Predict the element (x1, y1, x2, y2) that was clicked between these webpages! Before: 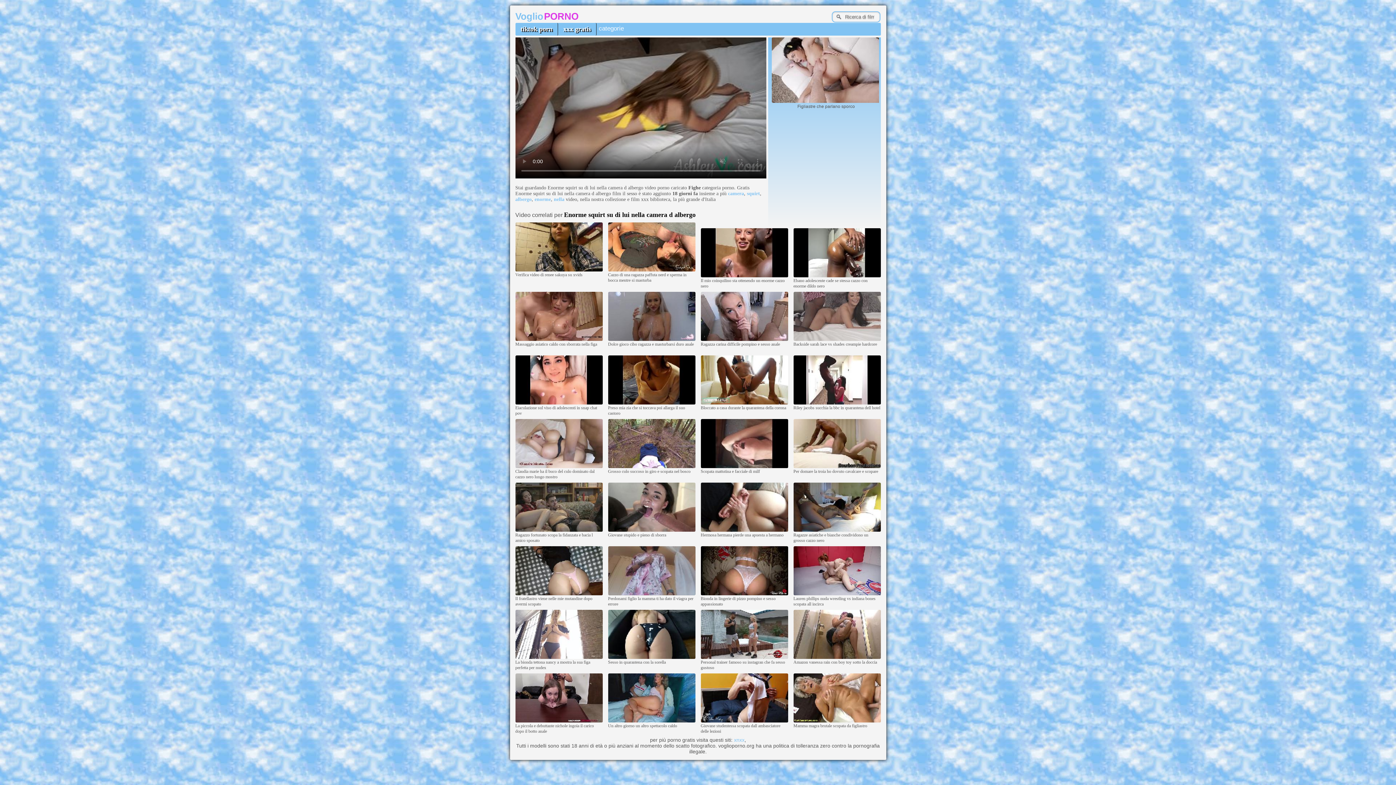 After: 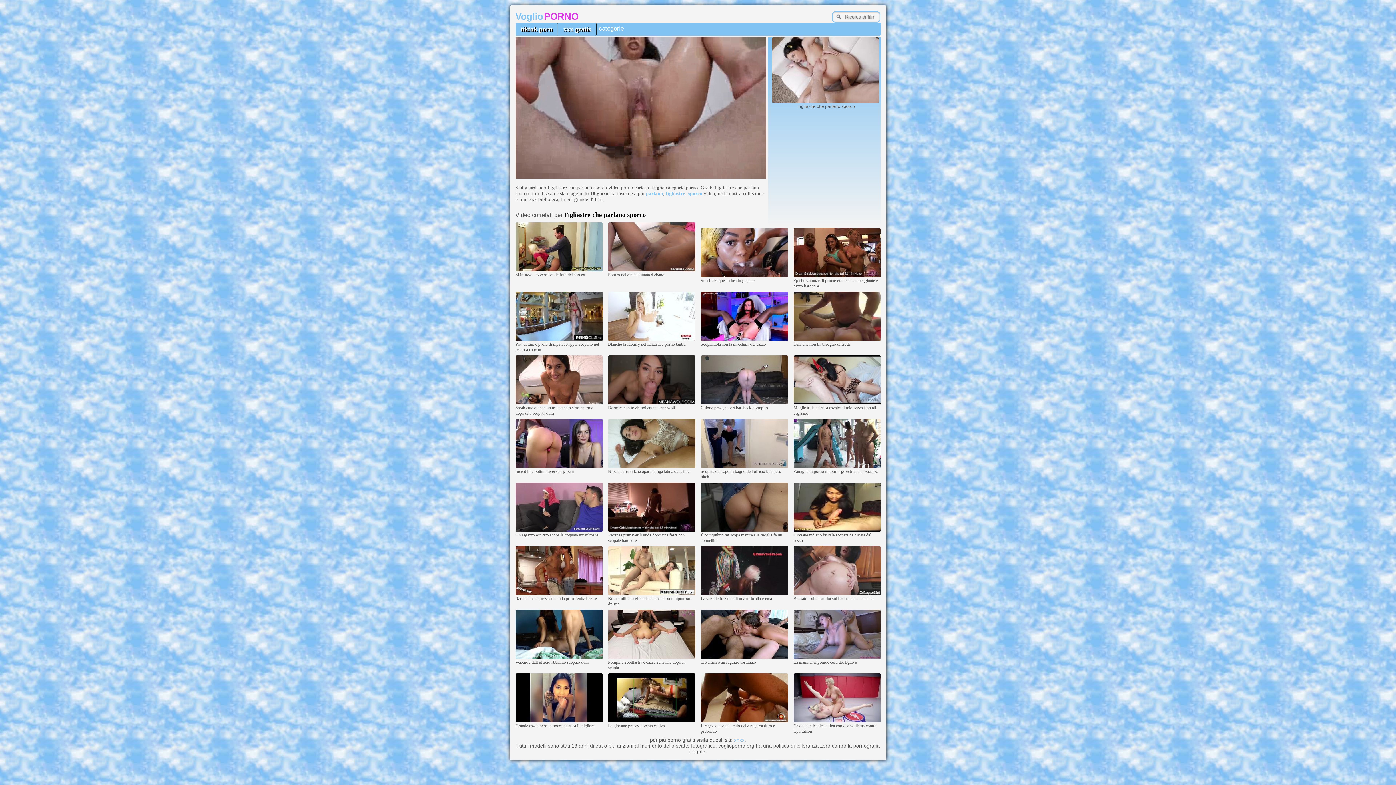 Action: bbox: (771, 99, 880, 104)